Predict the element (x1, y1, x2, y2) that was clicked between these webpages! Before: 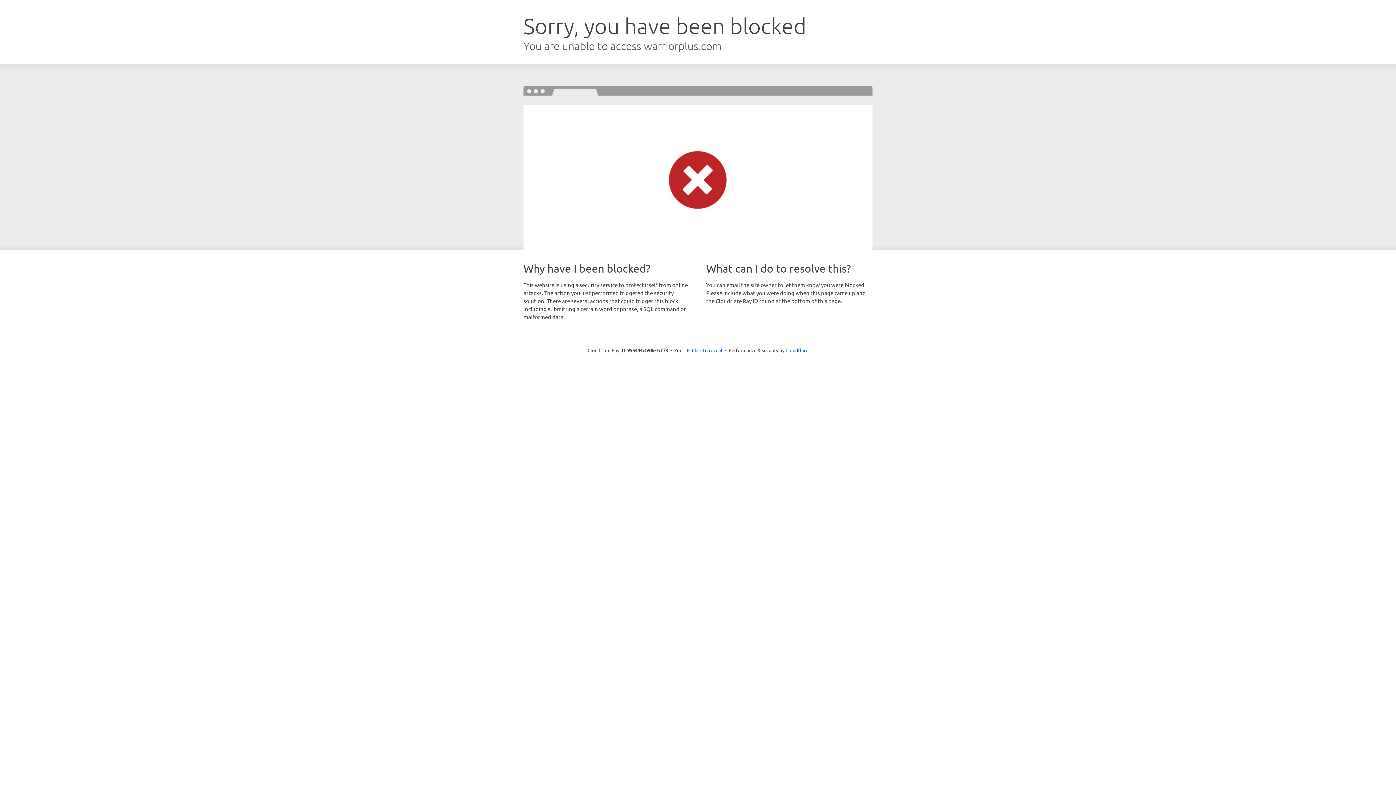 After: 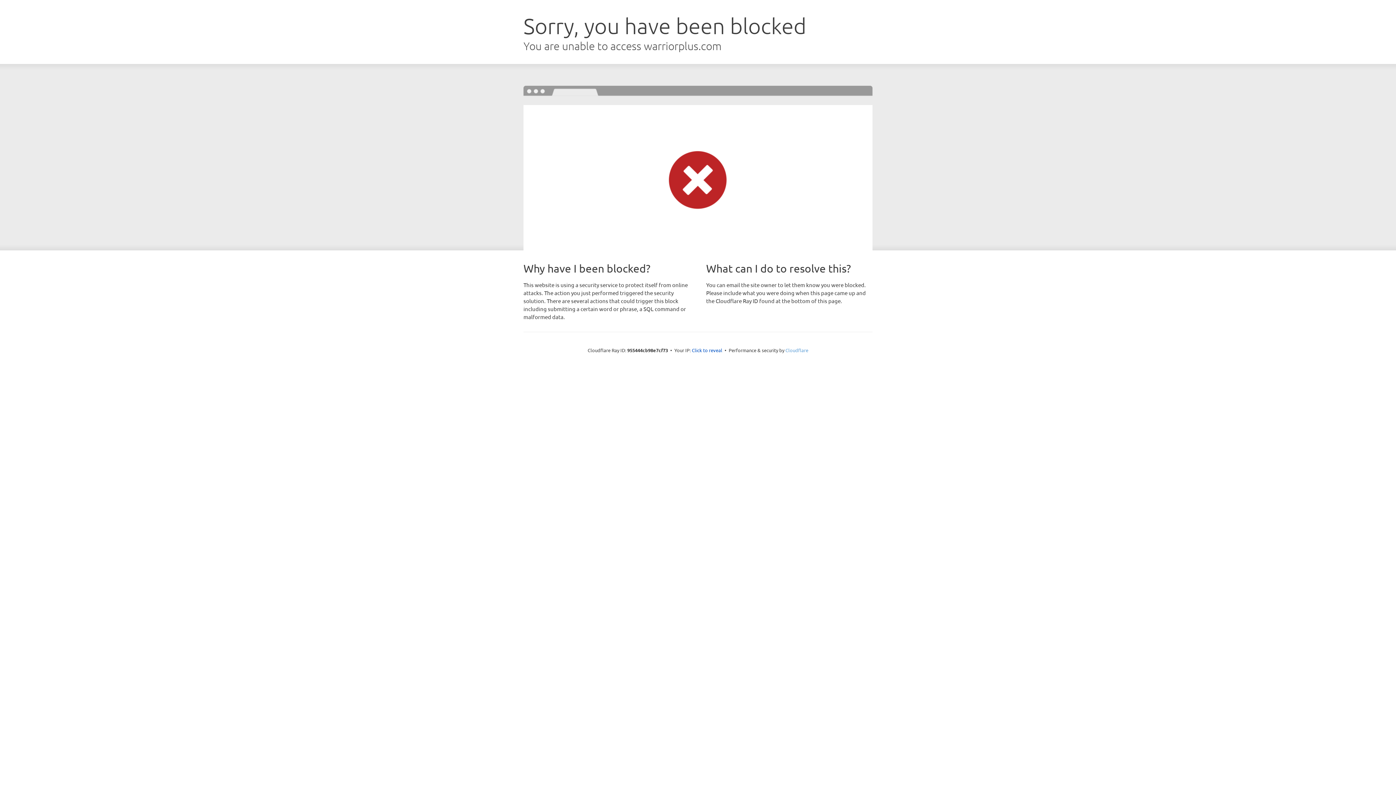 Action: bbox: (785, 347, 808, 353) label: Cloudflare